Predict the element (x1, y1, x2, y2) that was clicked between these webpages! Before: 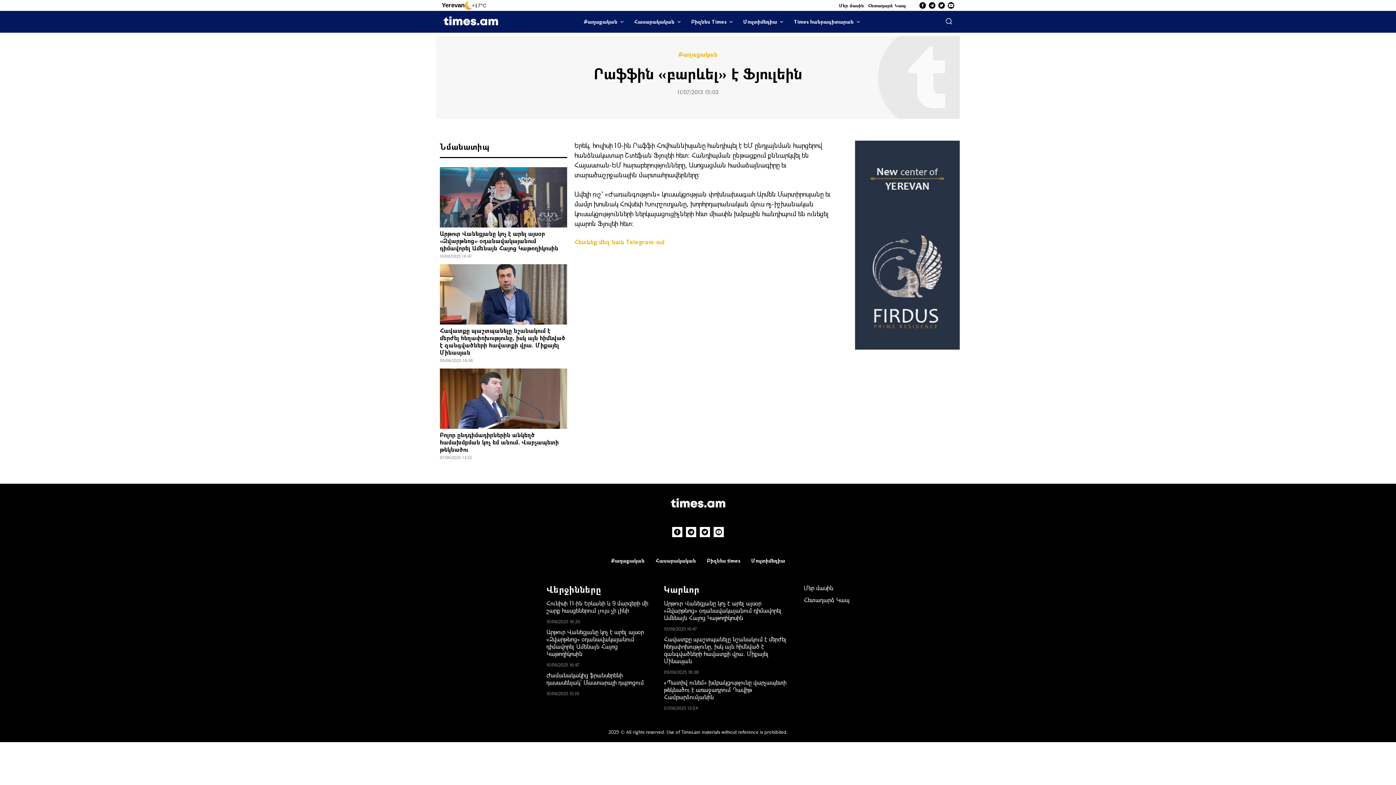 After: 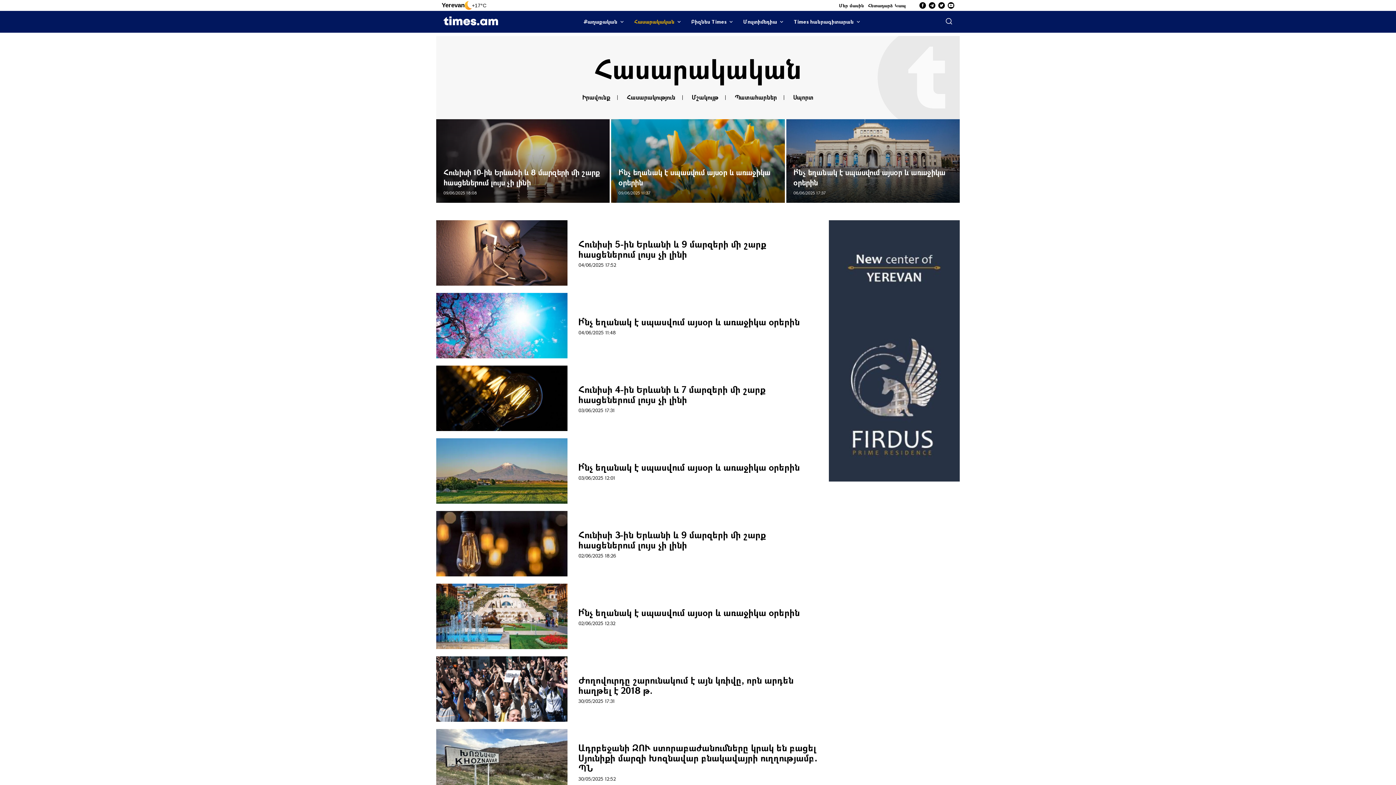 Action: label: Հասարակական bbox: (655, 557, 696, 564)